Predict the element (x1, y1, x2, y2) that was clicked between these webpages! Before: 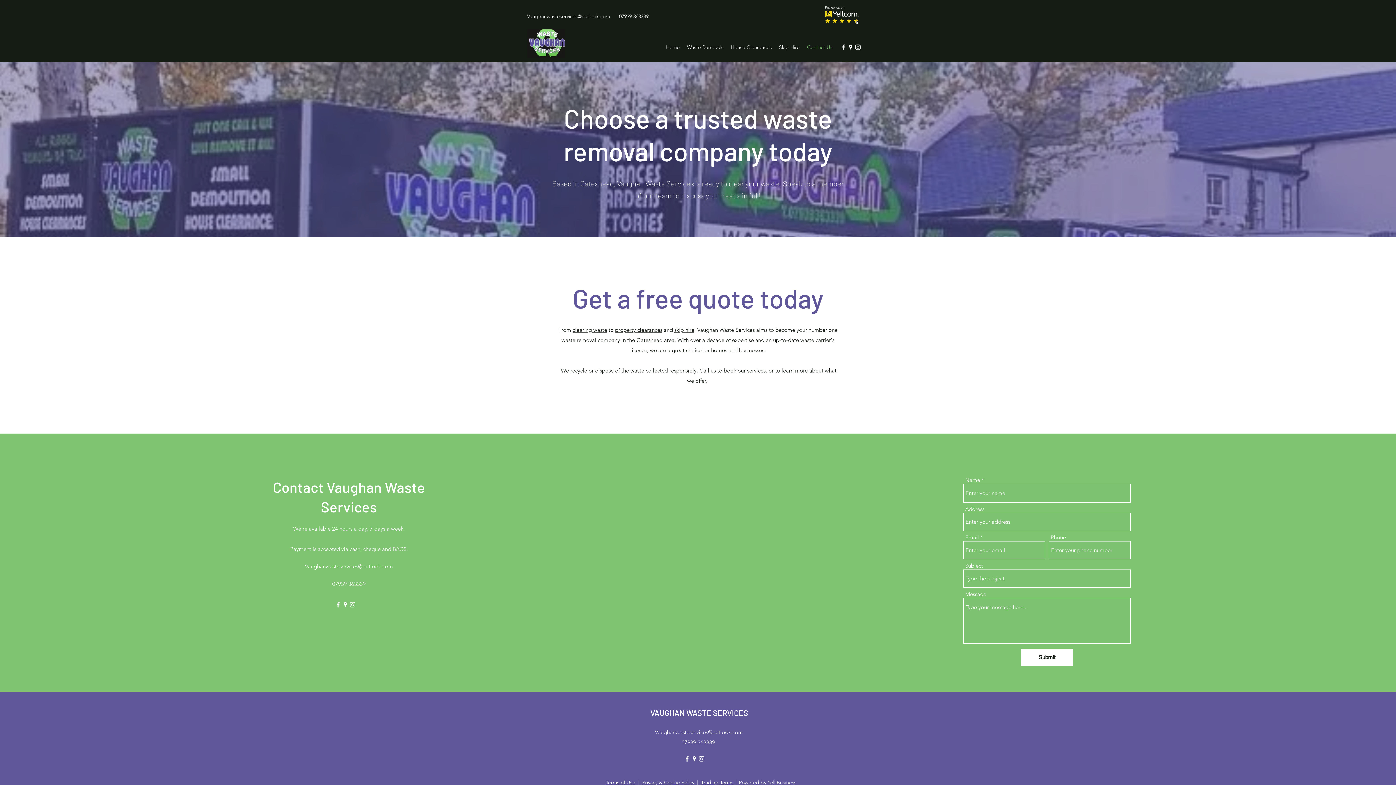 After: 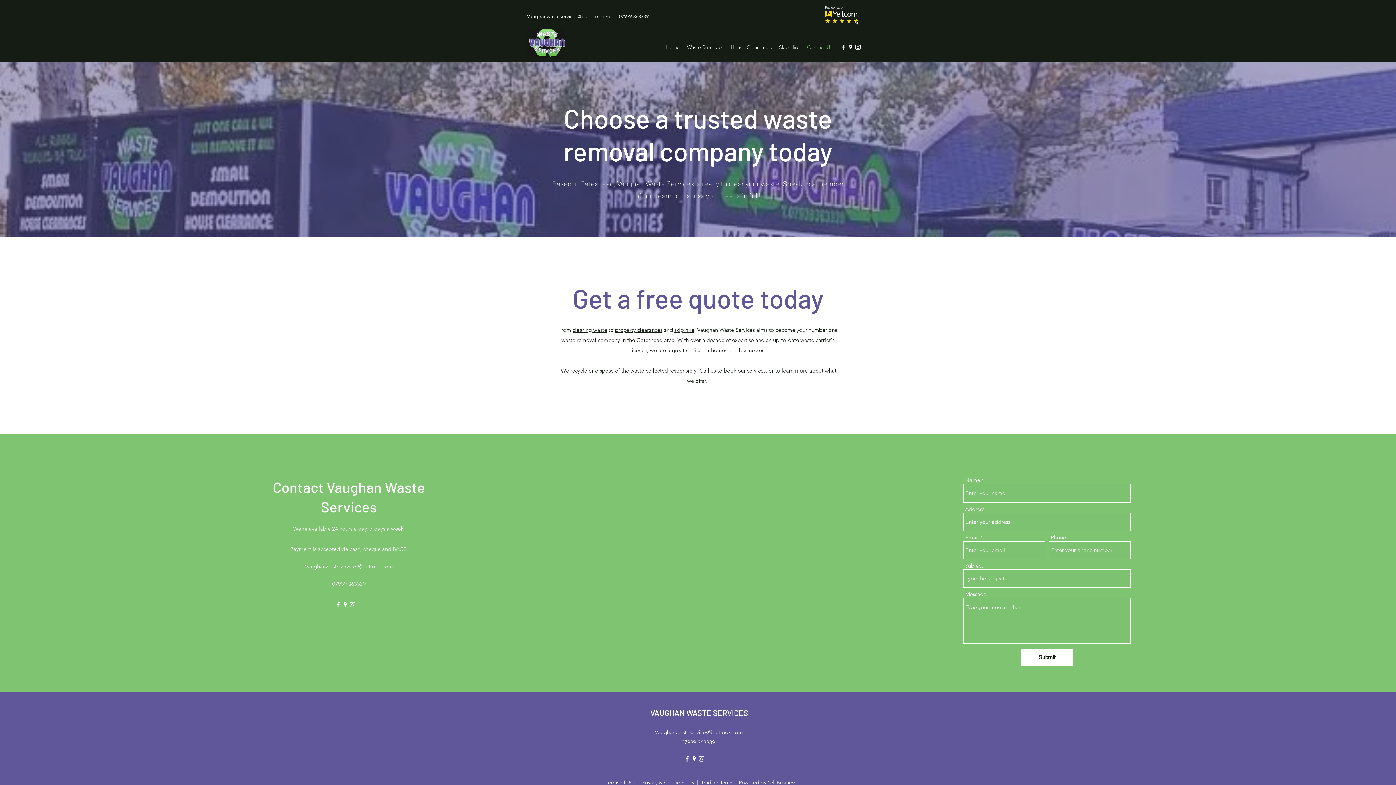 Action: label: Vaughanwasteservices@outlook.com bbox: (305, 563, 393, 570)